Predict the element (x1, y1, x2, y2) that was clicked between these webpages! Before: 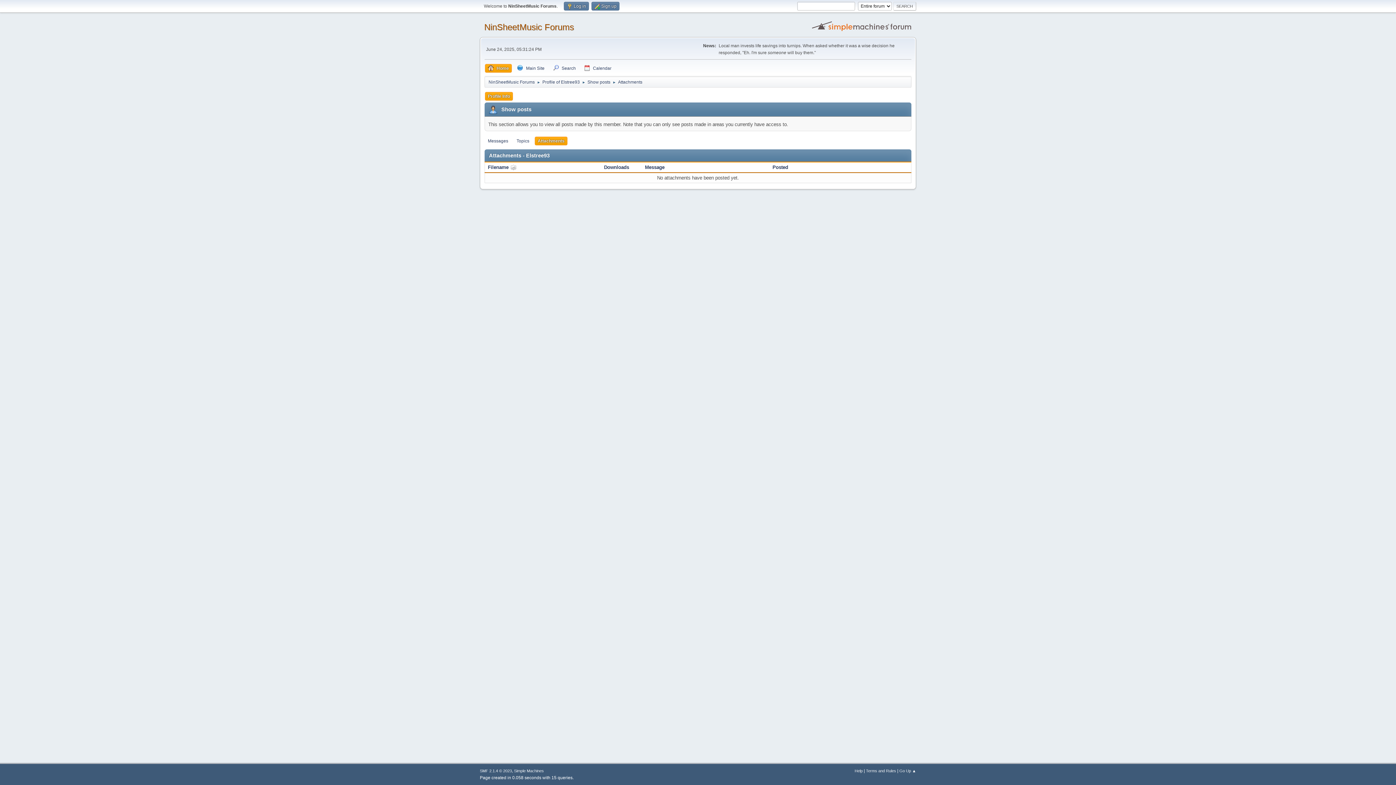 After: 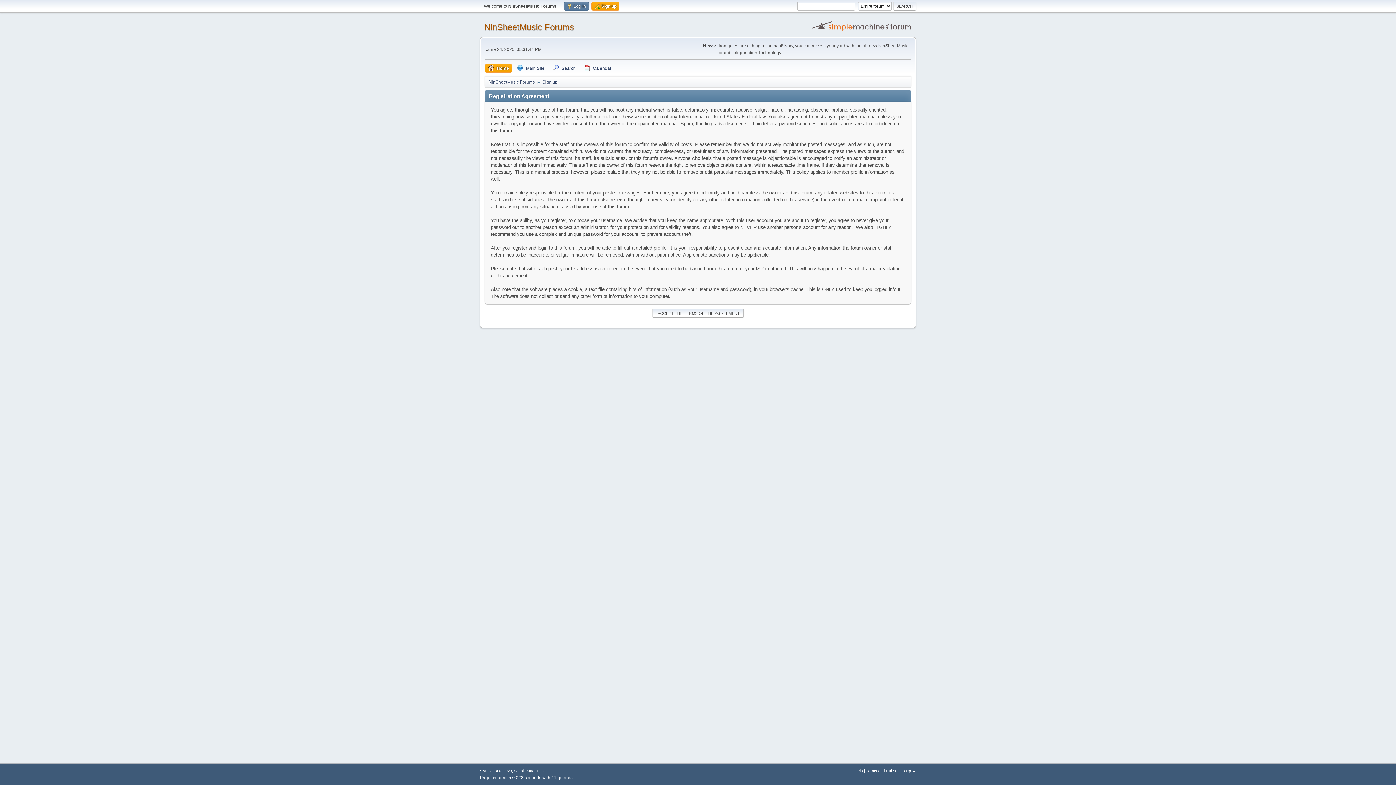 Action: label:  Sign up bbox: (591, 1, 619, 10)